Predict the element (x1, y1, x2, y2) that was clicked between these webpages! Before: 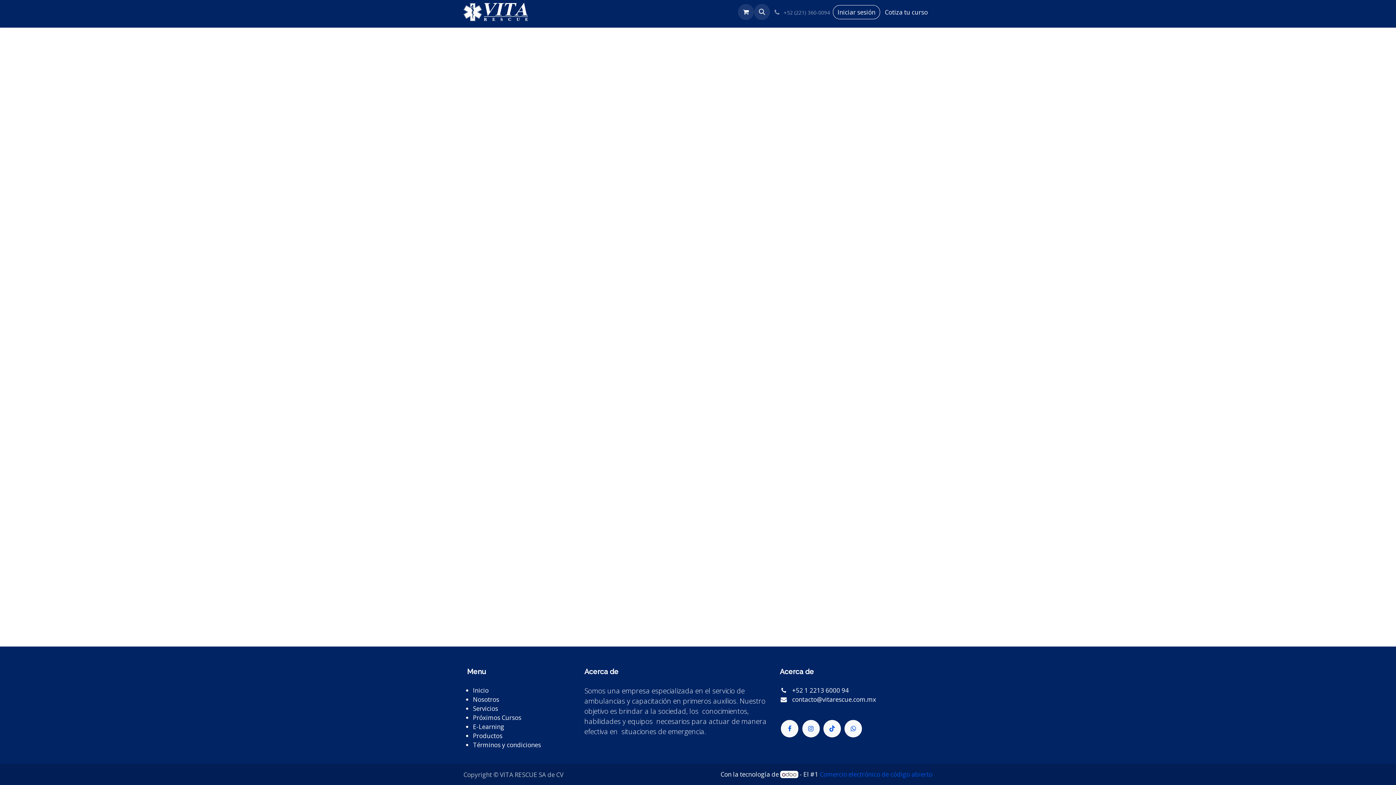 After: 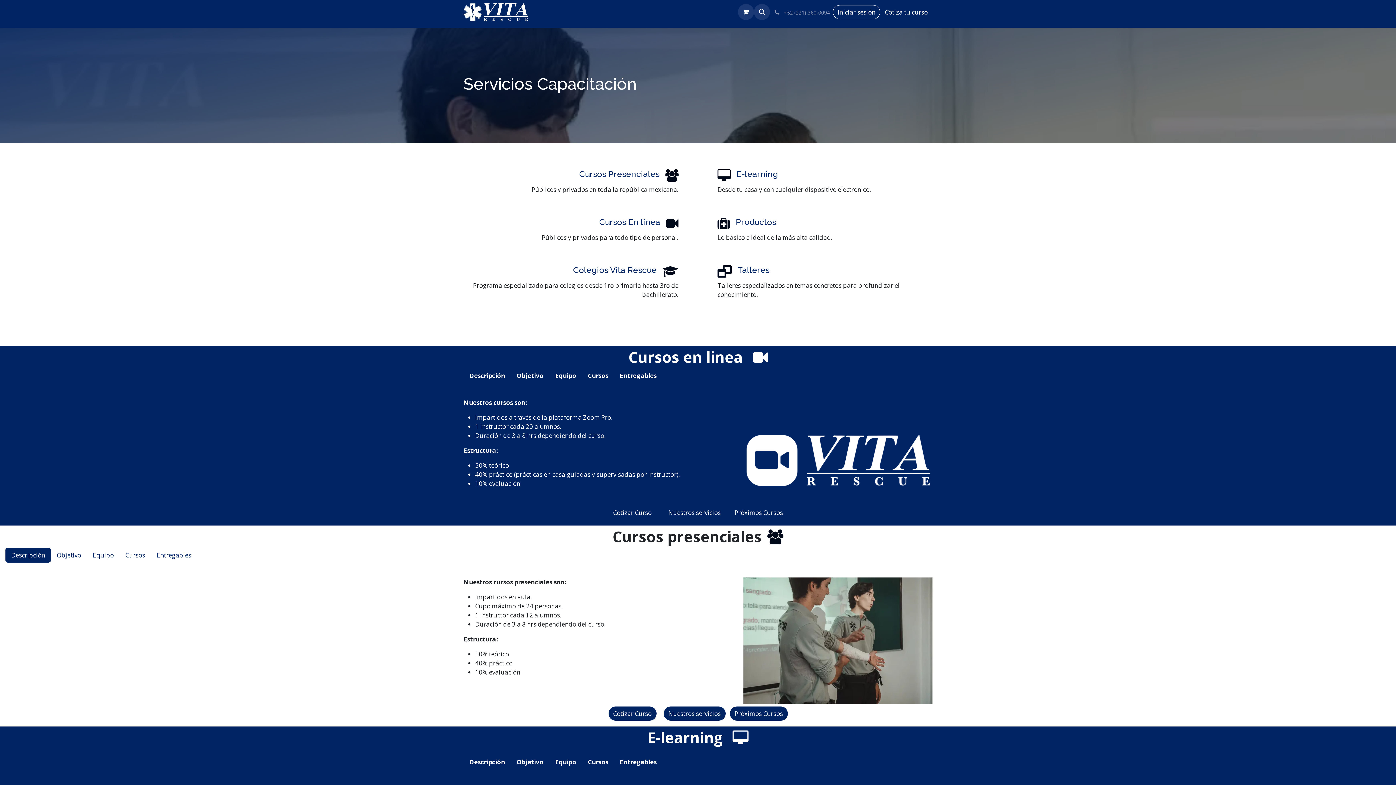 Action: bbox: (473, 704, 498, 713) label: Servicios